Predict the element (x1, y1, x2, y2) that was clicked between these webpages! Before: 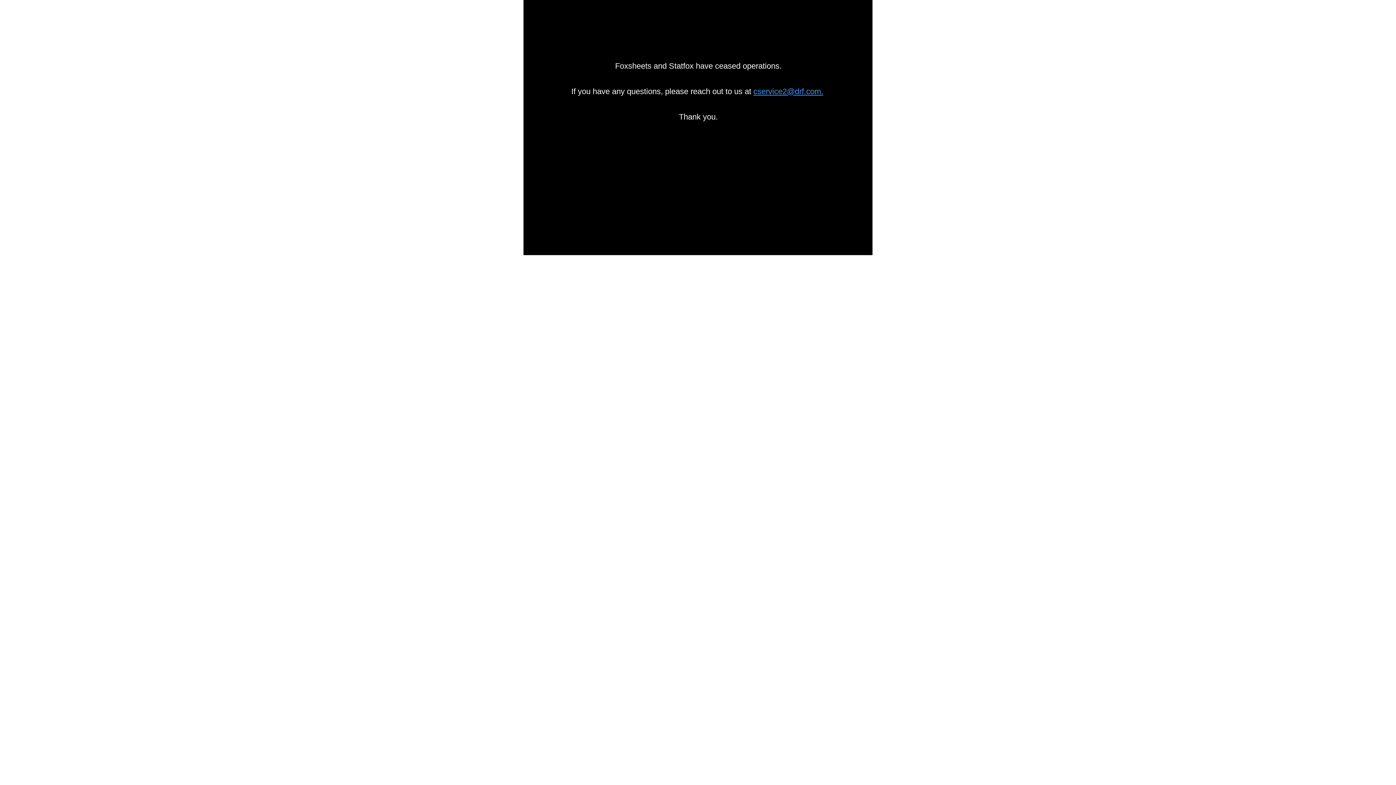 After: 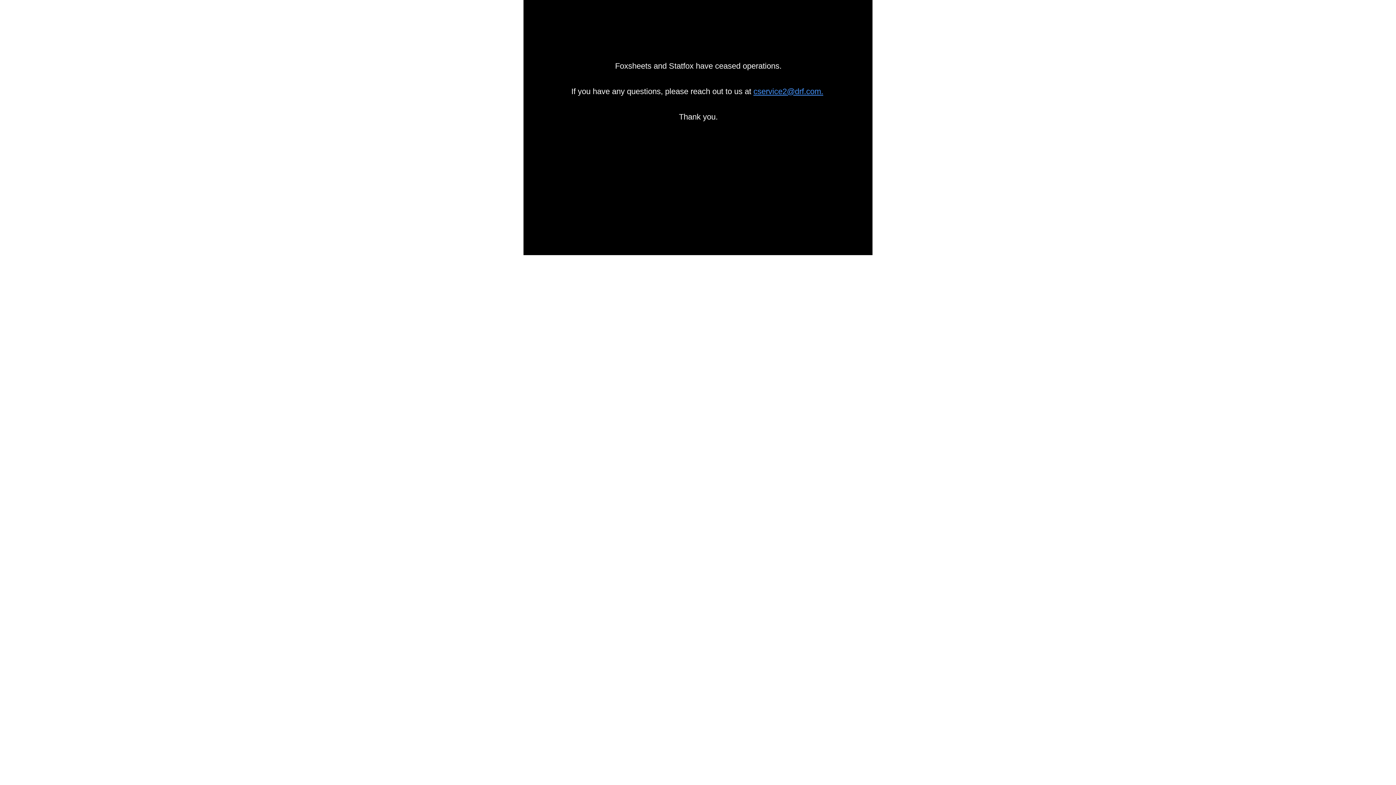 Action: label: cservice2@drf.com. bbox: (753, 86, 823, 96)